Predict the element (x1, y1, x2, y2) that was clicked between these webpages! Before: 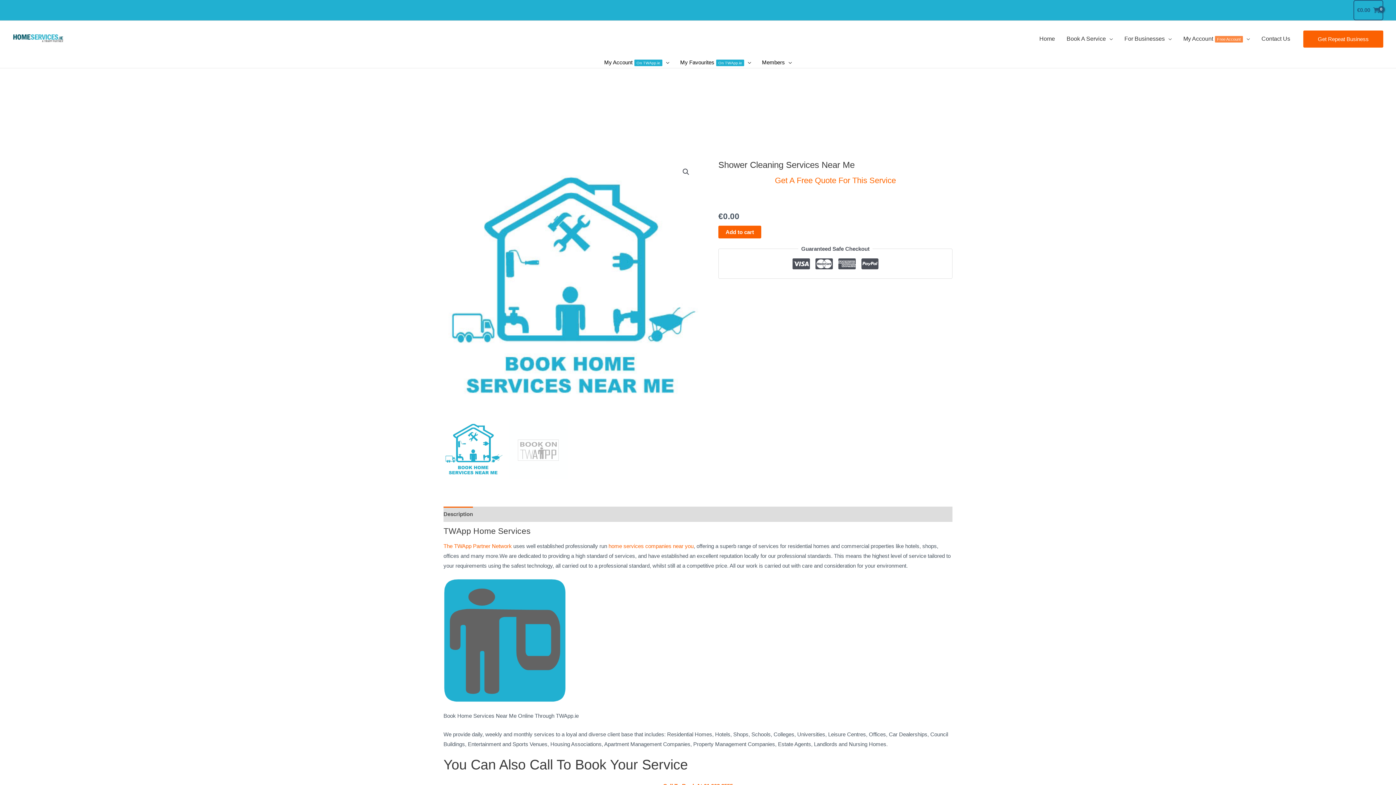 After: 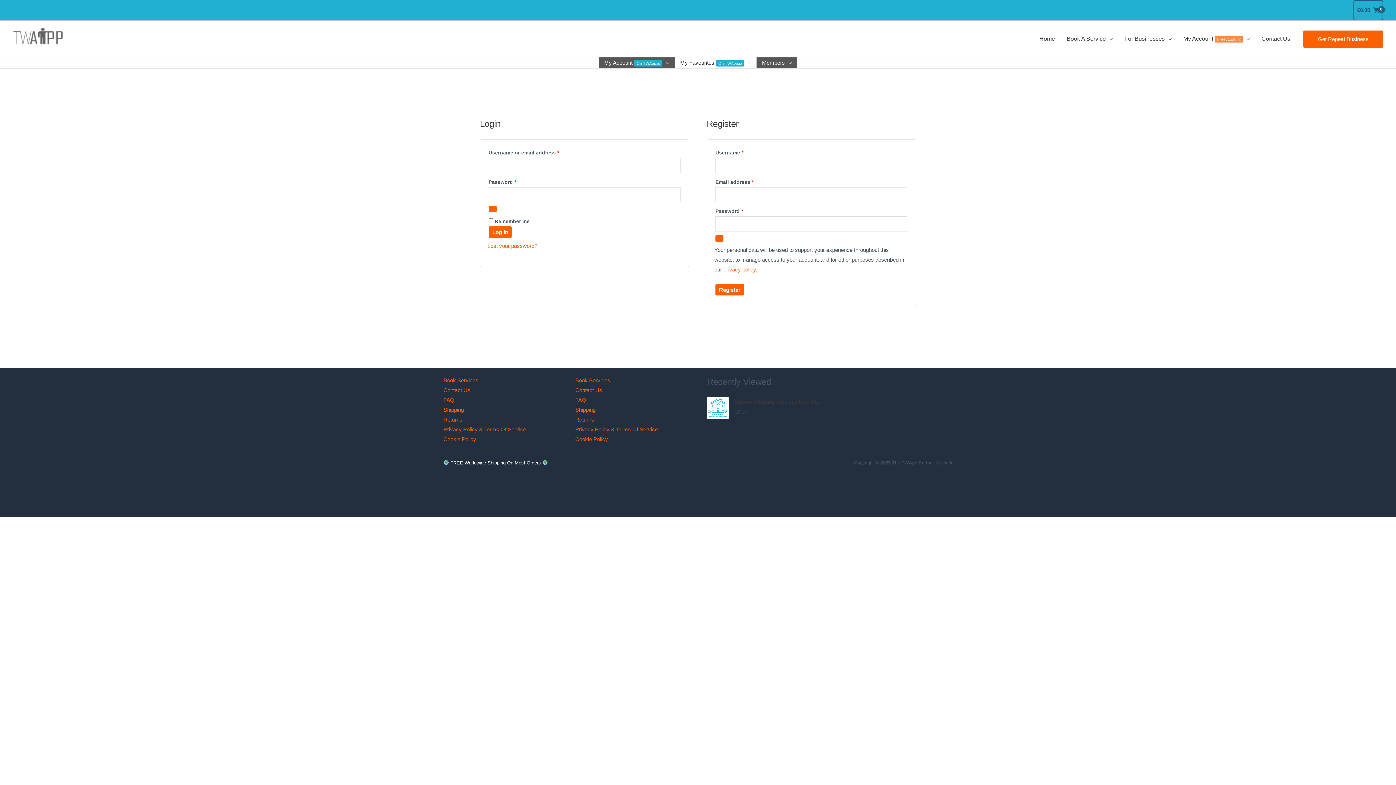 Action: bbox: (1177, 26, 1256, 51) label: My AccountFree Account